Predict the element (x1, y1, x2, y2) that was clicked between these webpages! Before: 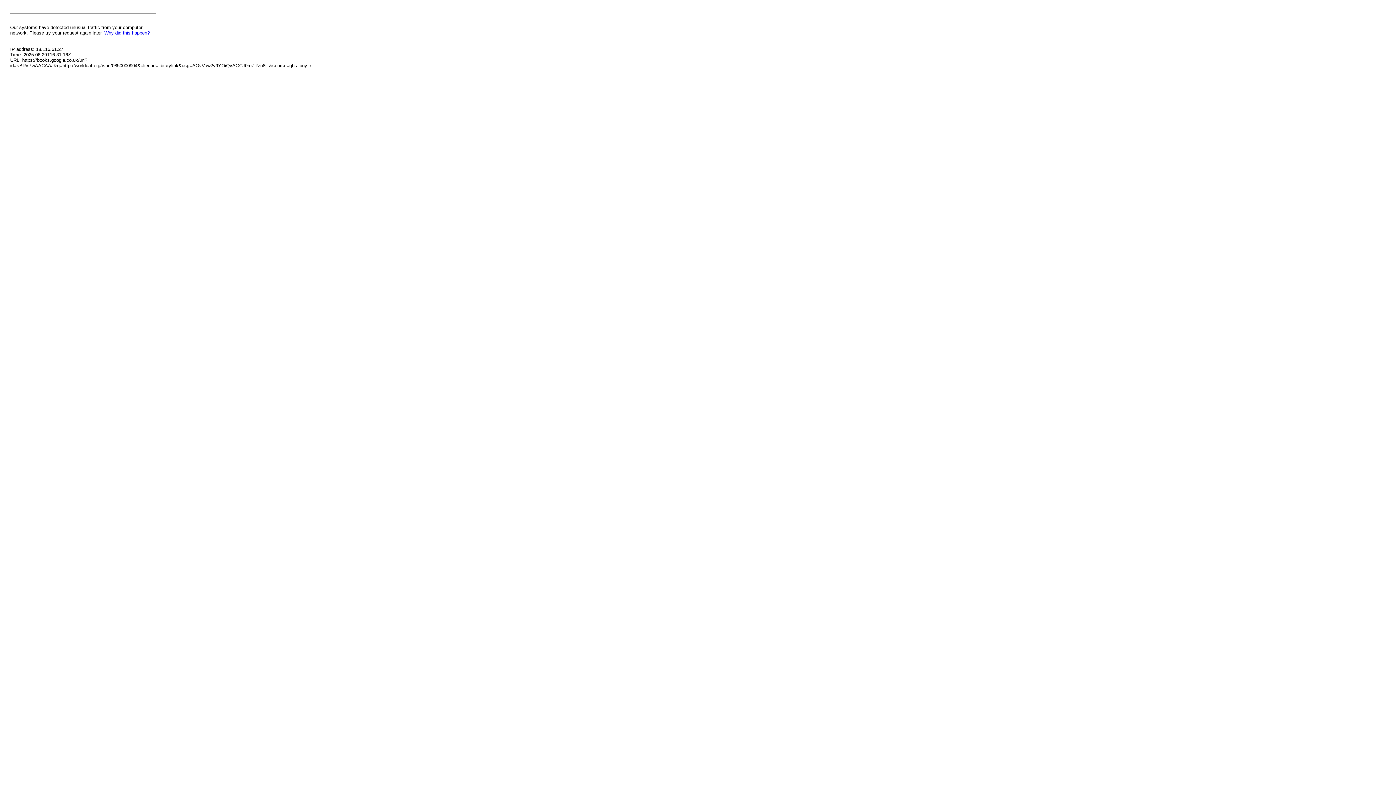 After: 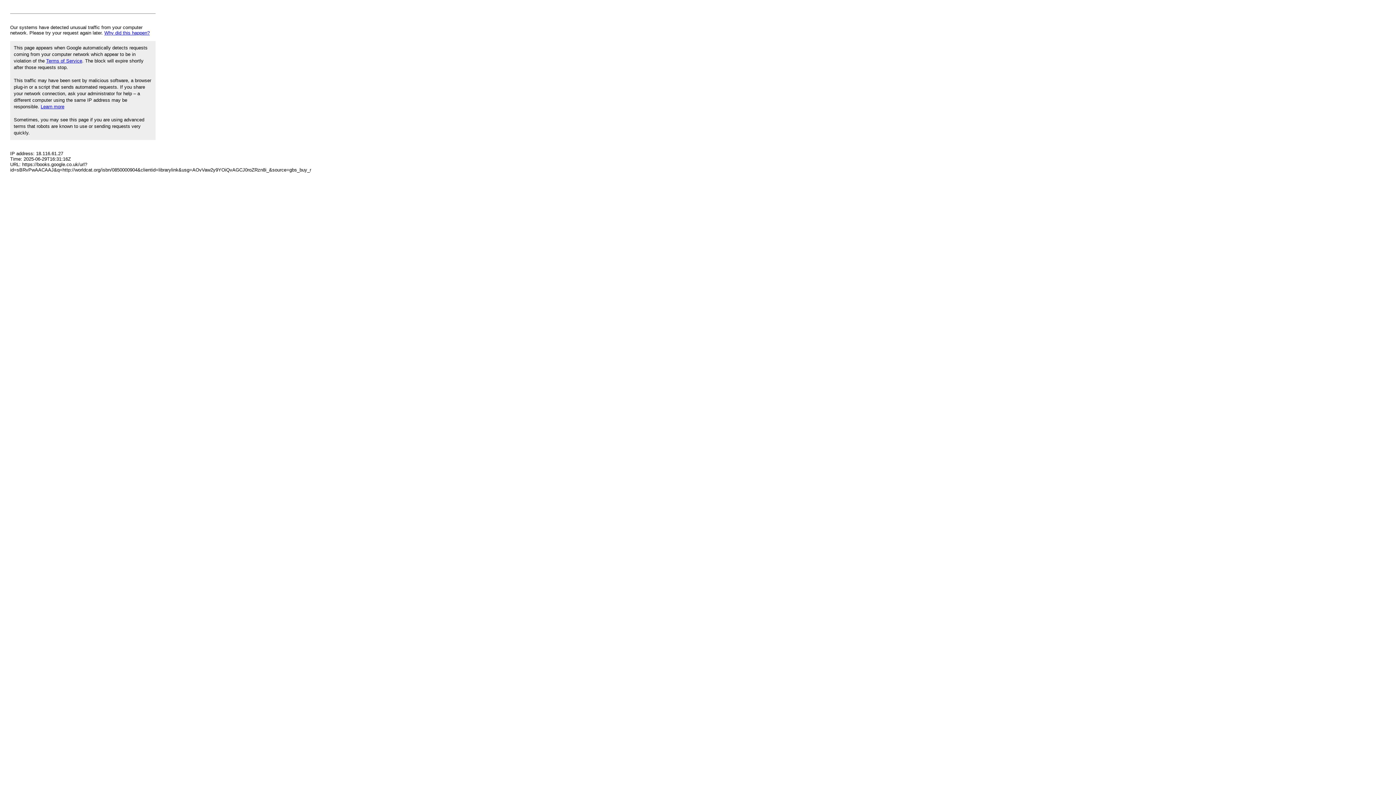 Action: label: Why did this happen? bbox: (104, 30, 149, 35)